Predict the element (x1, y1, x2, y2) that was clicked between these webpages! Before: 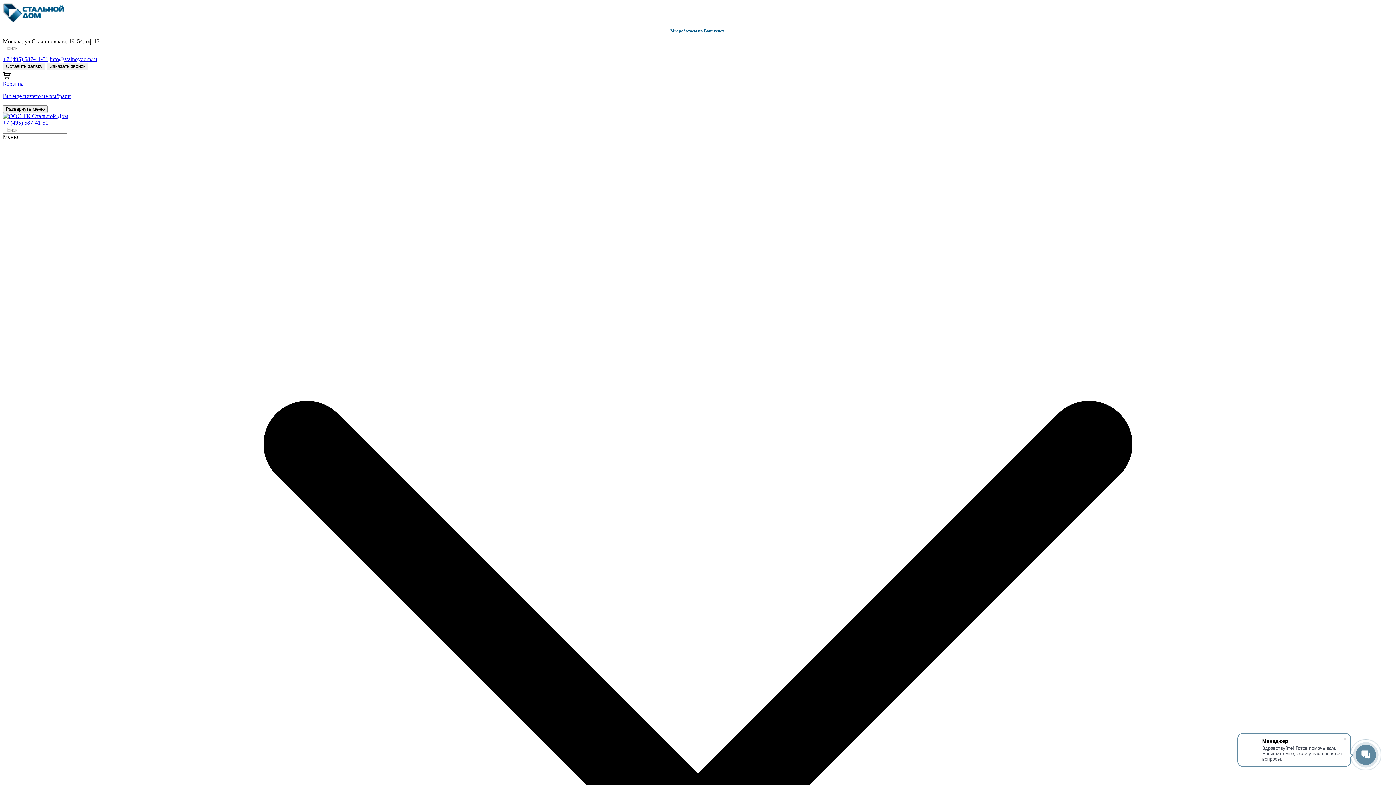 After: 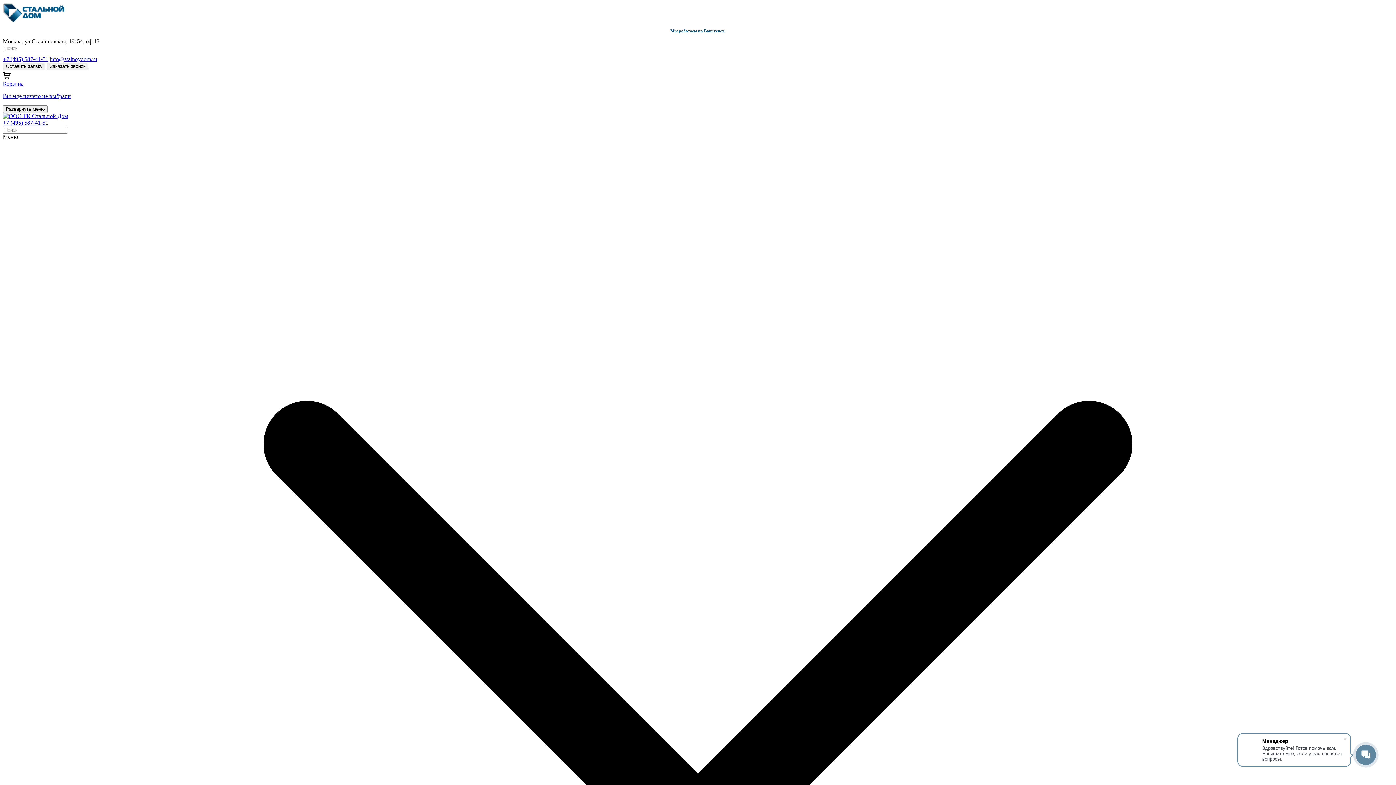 Action: bbox: (2, 119, 48, 125) label: +7 (495) 587-41-51